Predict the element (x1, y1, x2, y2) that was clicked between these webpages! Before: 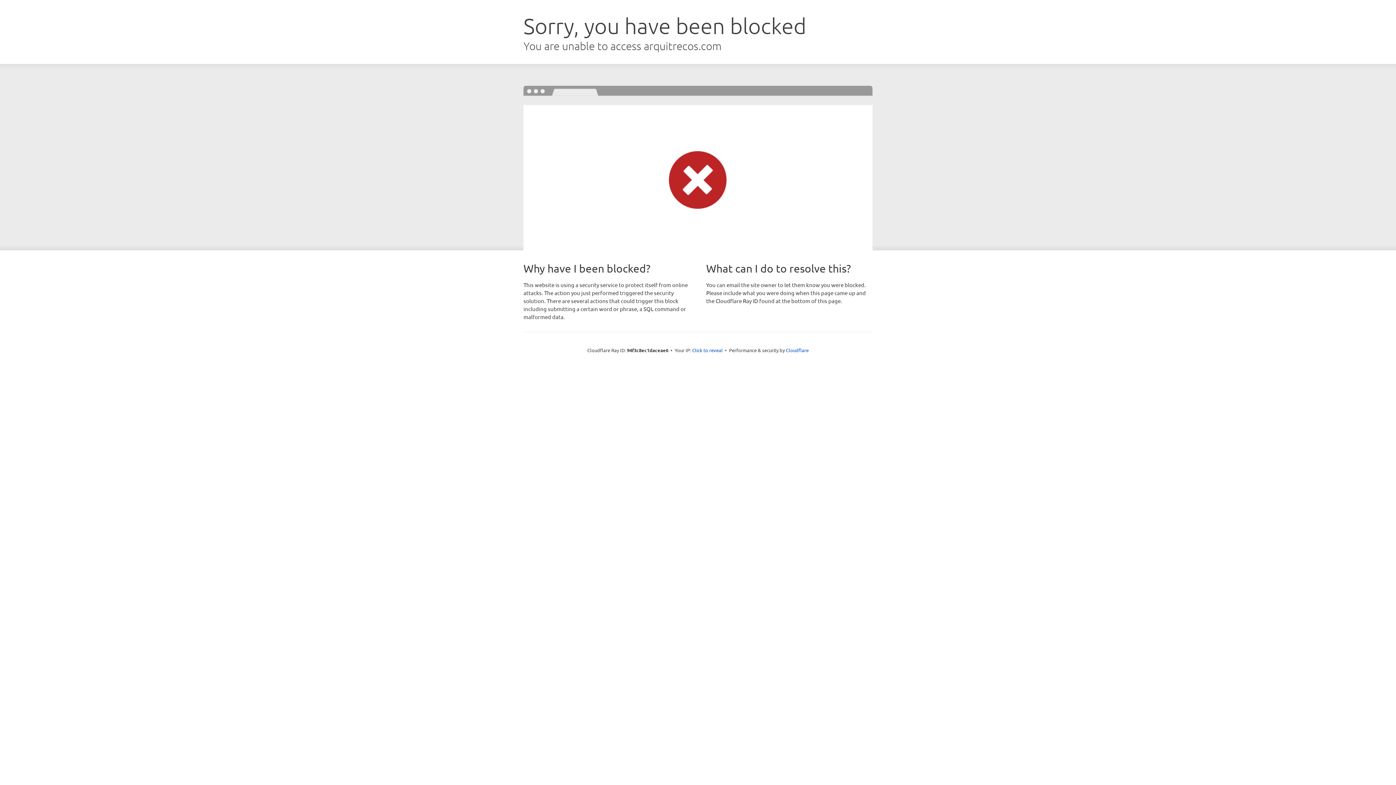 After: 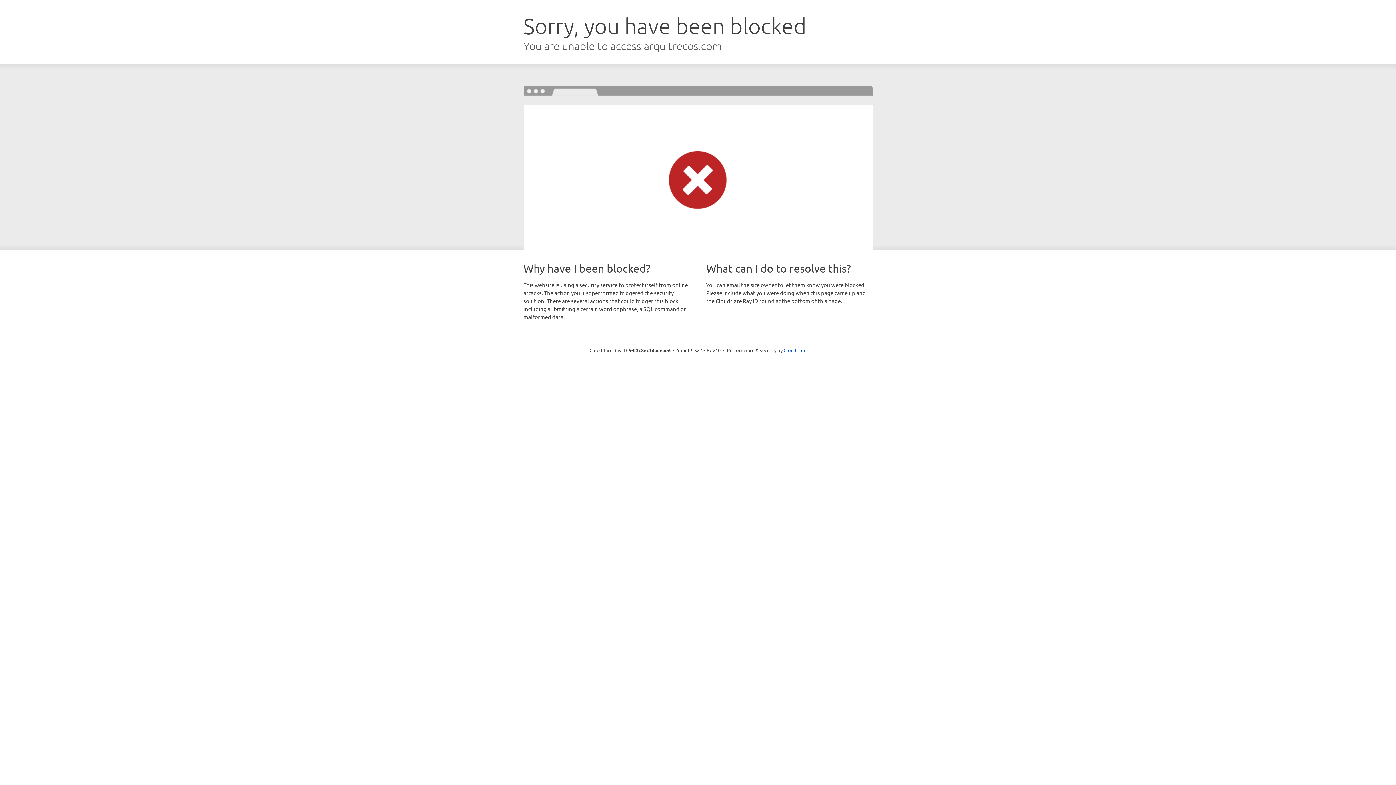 Action: label: Click to reveal bbox: (692, 346, 722, 353)